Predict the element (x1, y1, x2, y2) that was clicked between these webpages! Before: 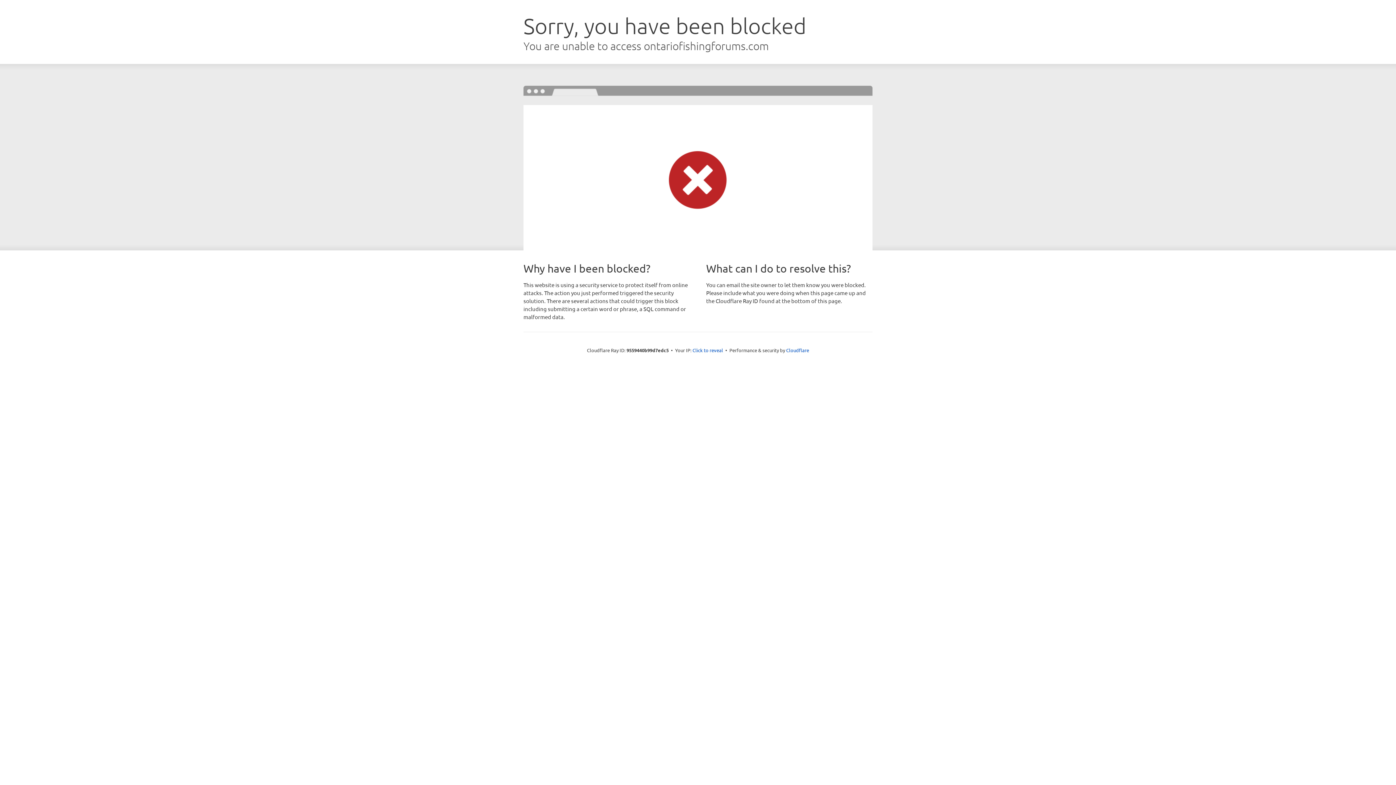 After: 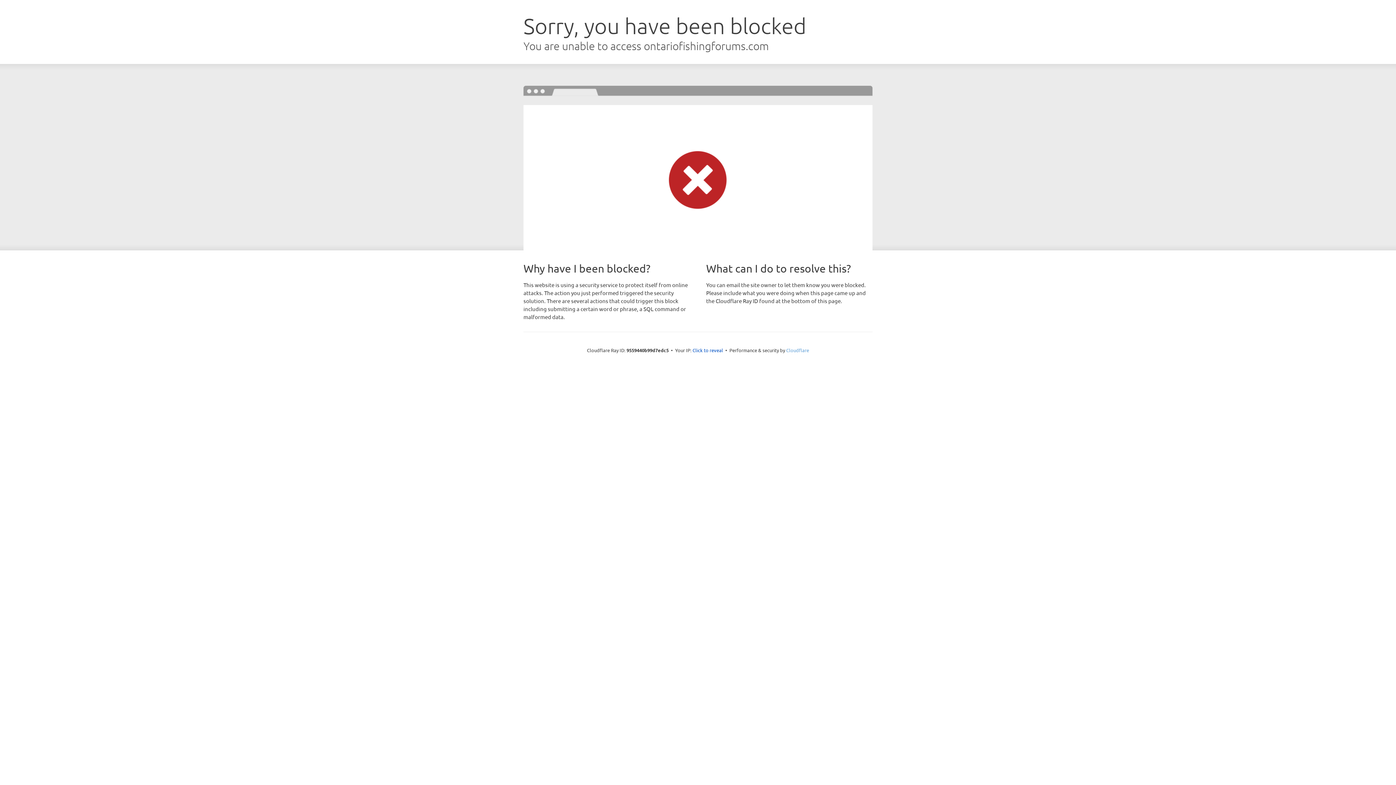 Action: label: Cloudflare bbox: (786, 347, 809, 353)